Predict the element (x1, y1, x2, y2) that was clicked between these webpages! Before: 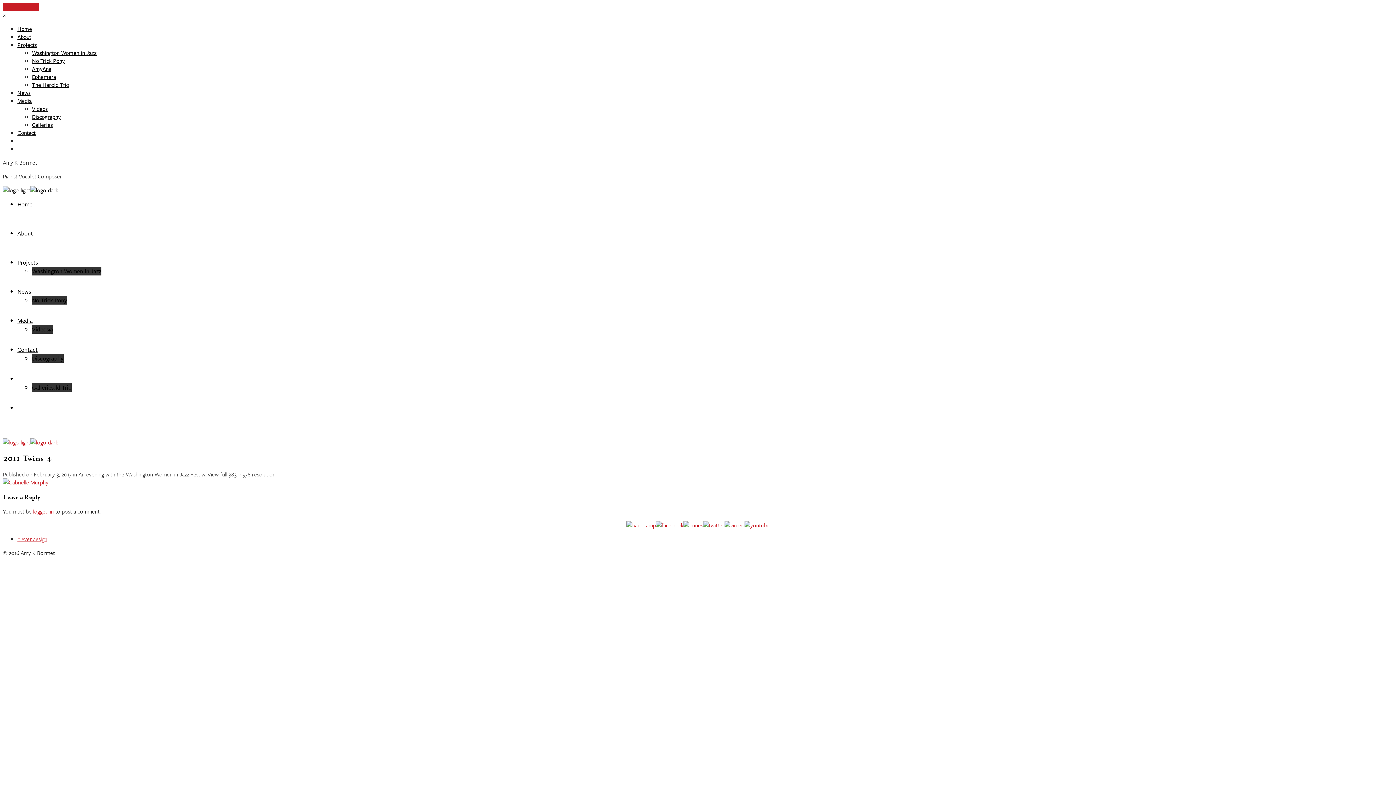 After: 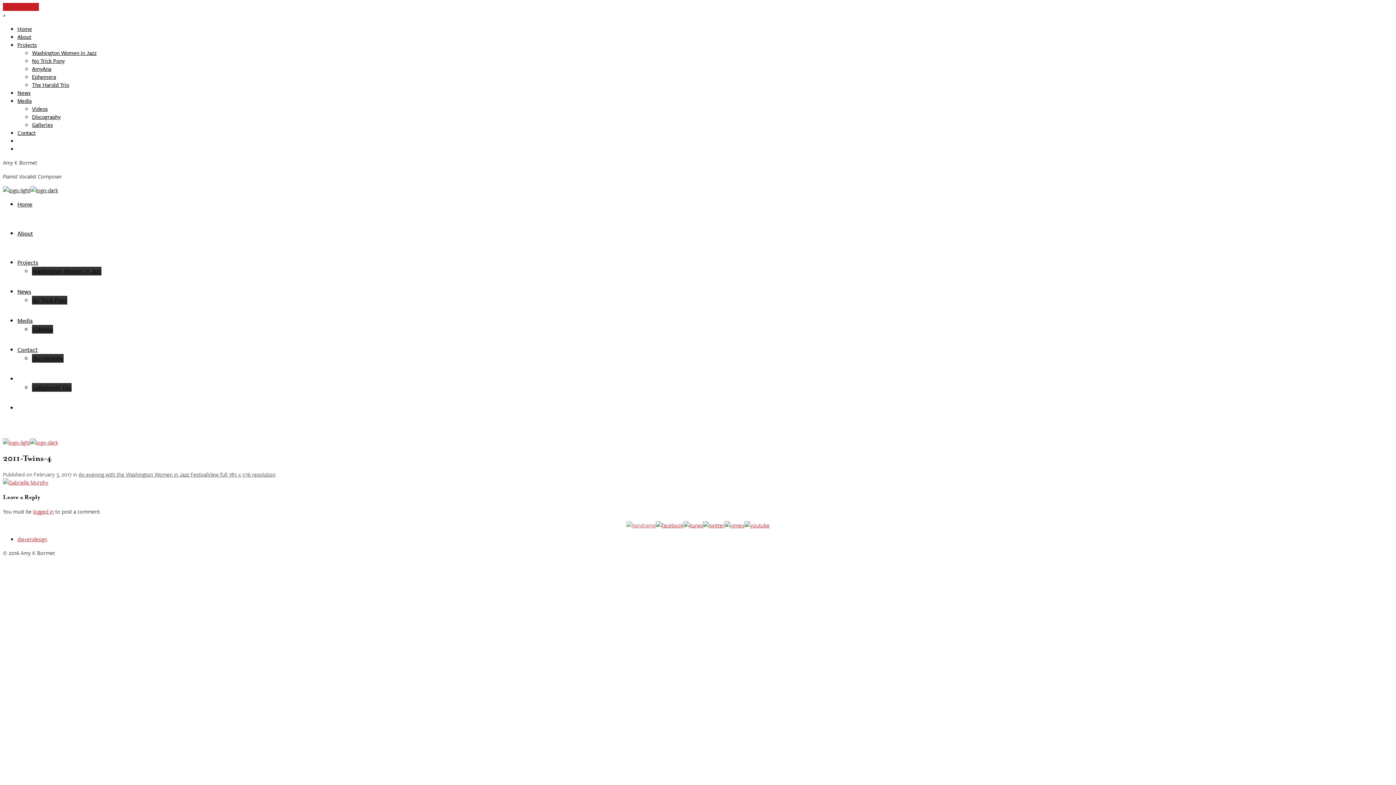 Action: bbox: (626, 521, 656, 529)